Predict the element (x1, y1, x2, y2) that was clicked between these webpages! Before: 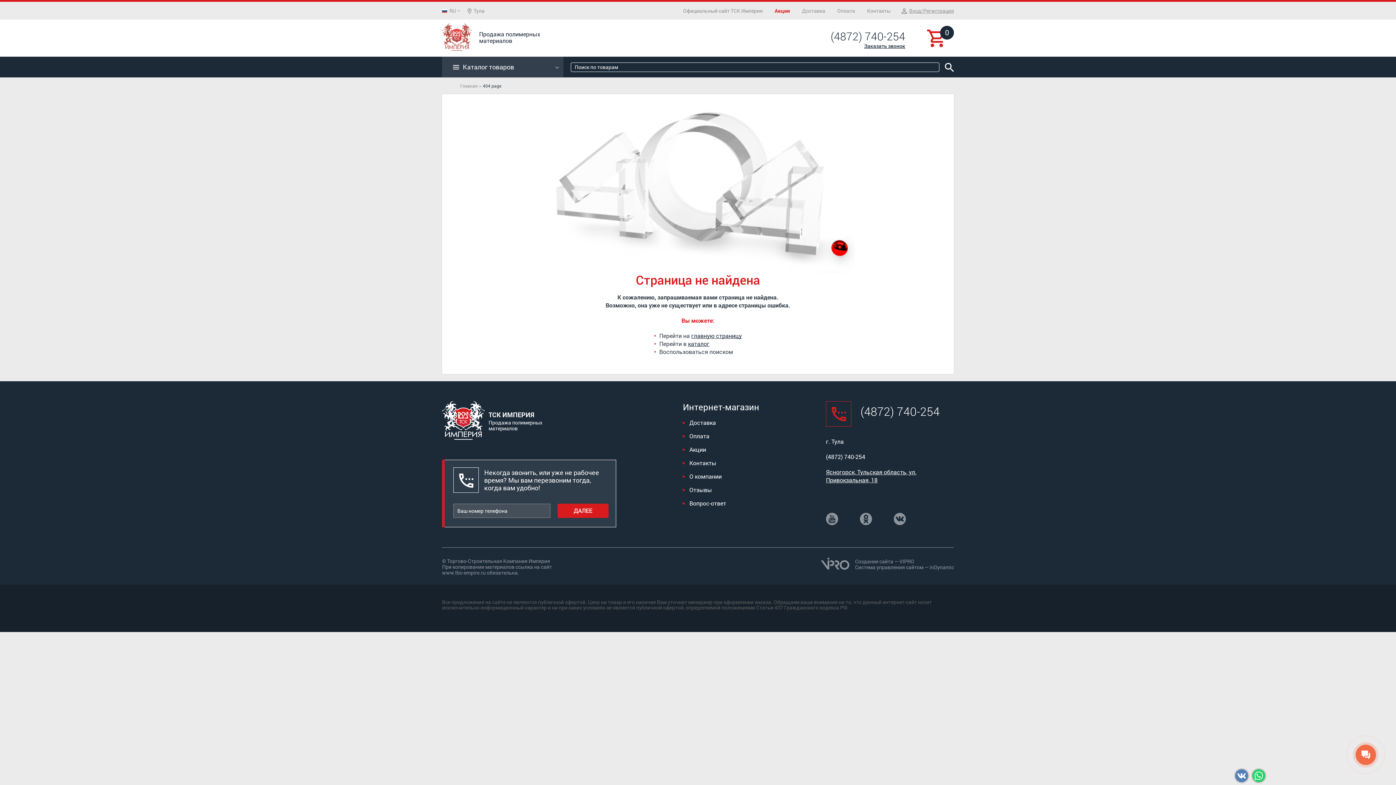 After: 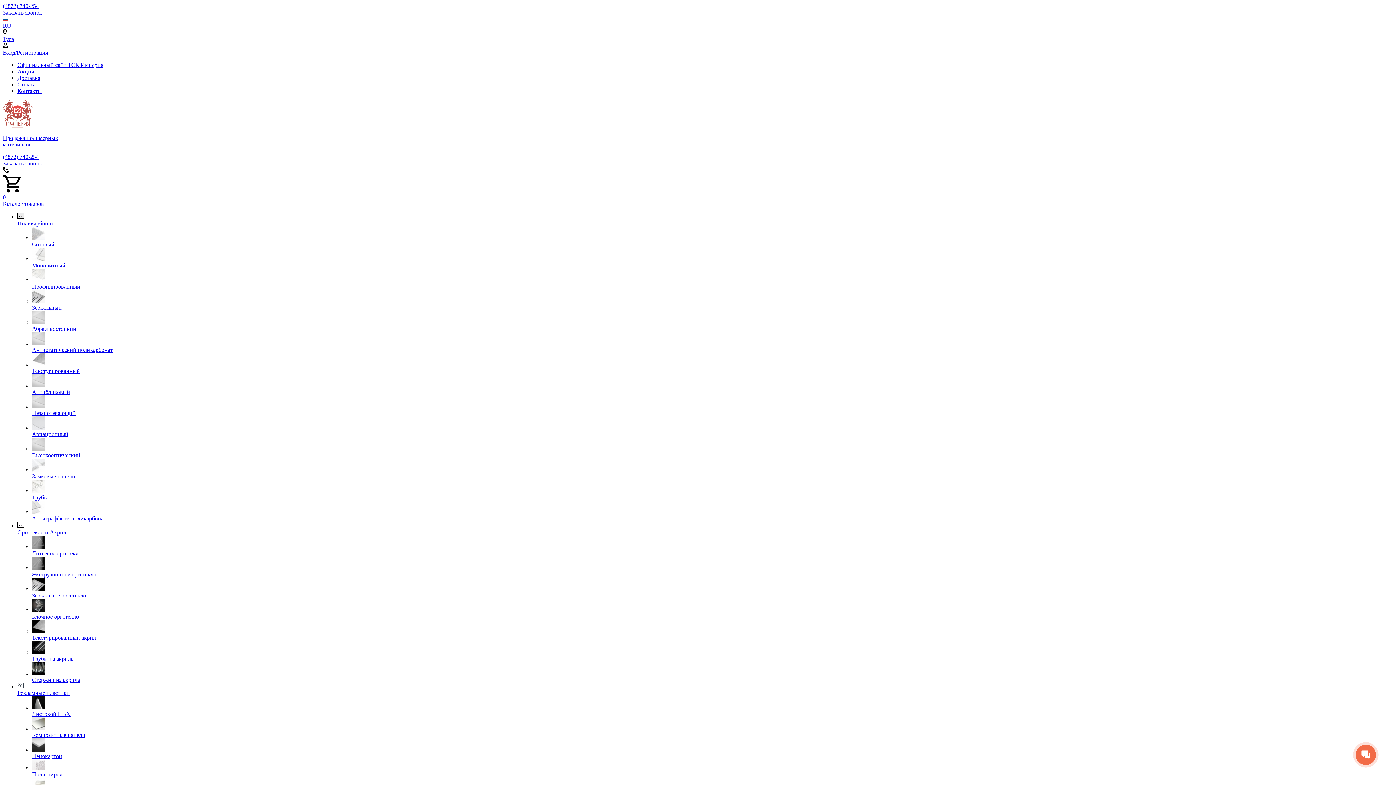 Action: label: каталог bbox: (688, 340, 709, 347)